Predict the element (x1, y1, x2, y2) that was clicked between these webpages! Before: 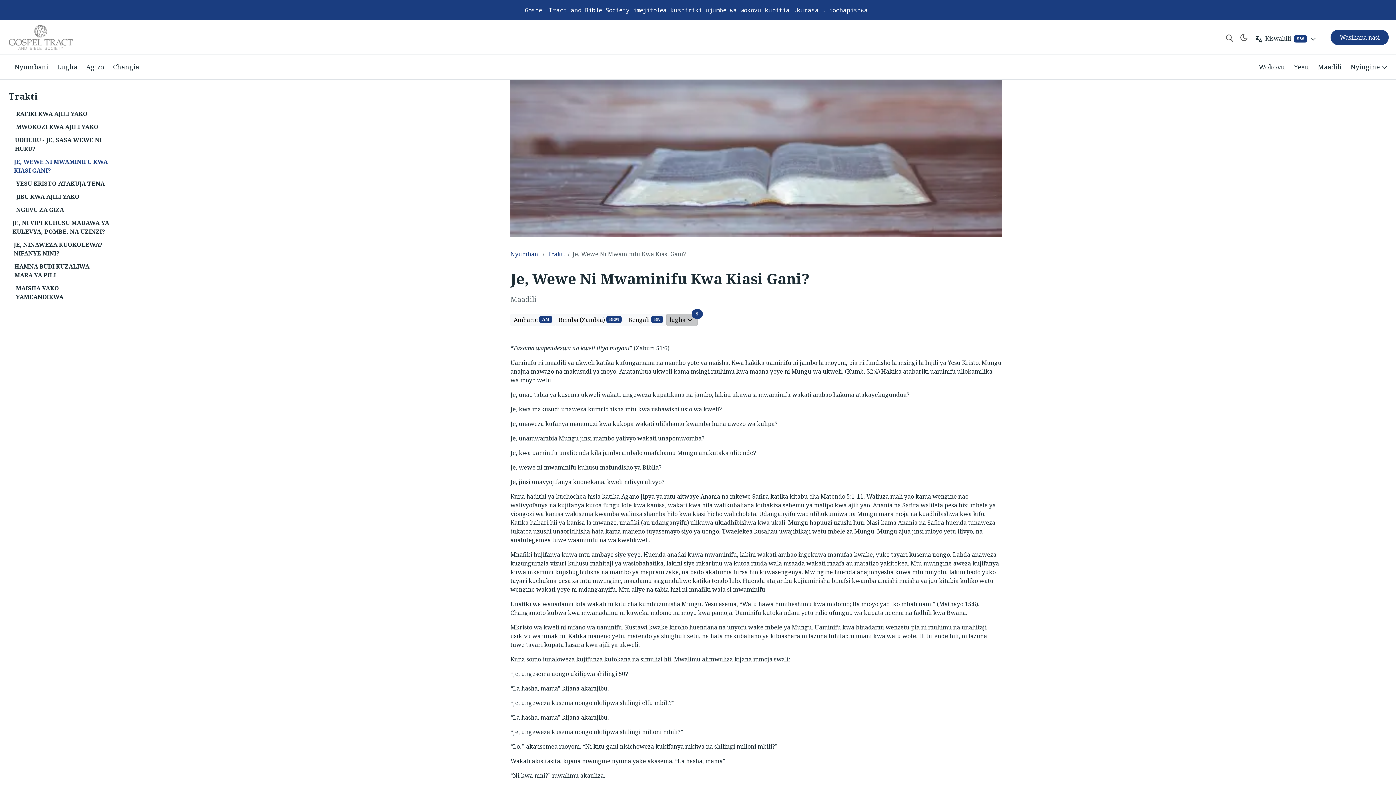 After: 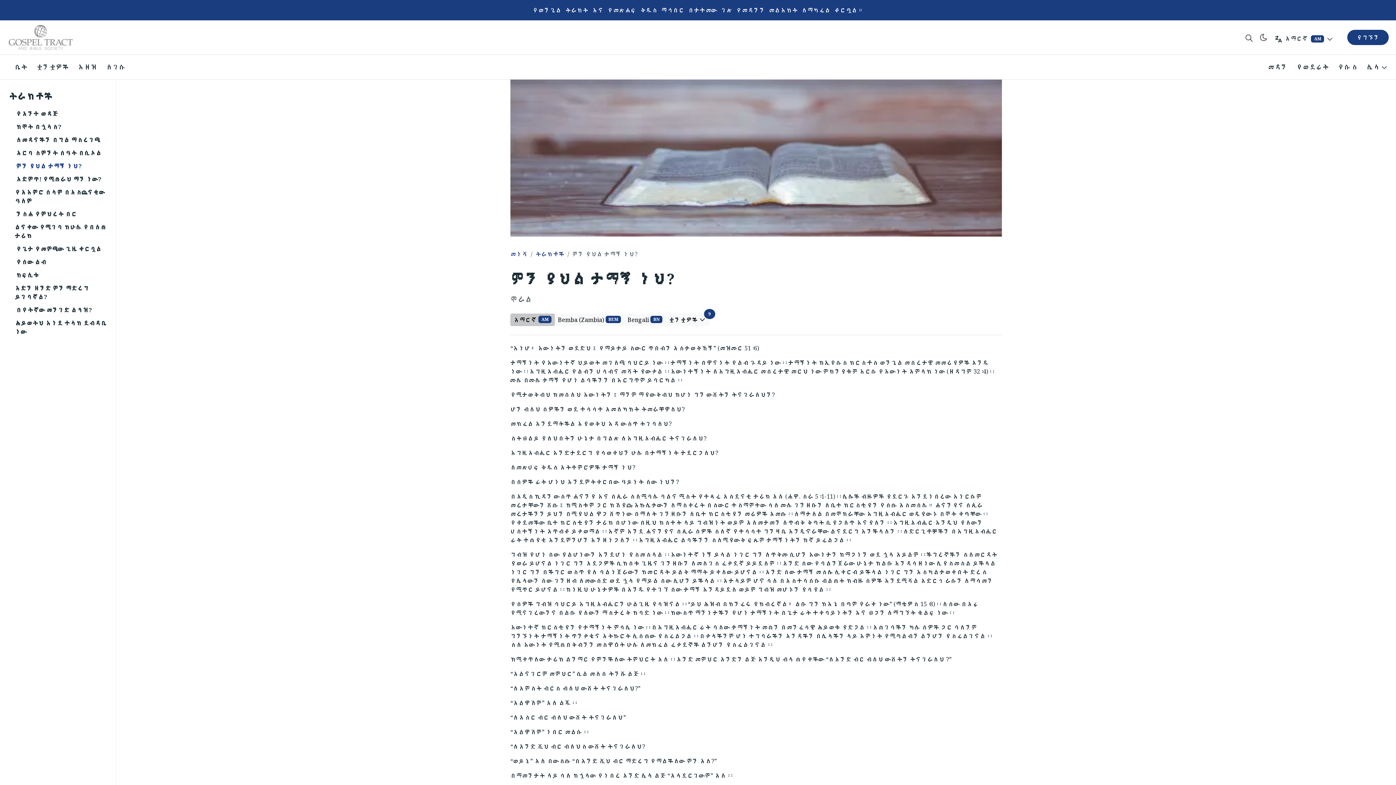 Action: bbox: (510, 313, 555, 326) label: Amharic
AM